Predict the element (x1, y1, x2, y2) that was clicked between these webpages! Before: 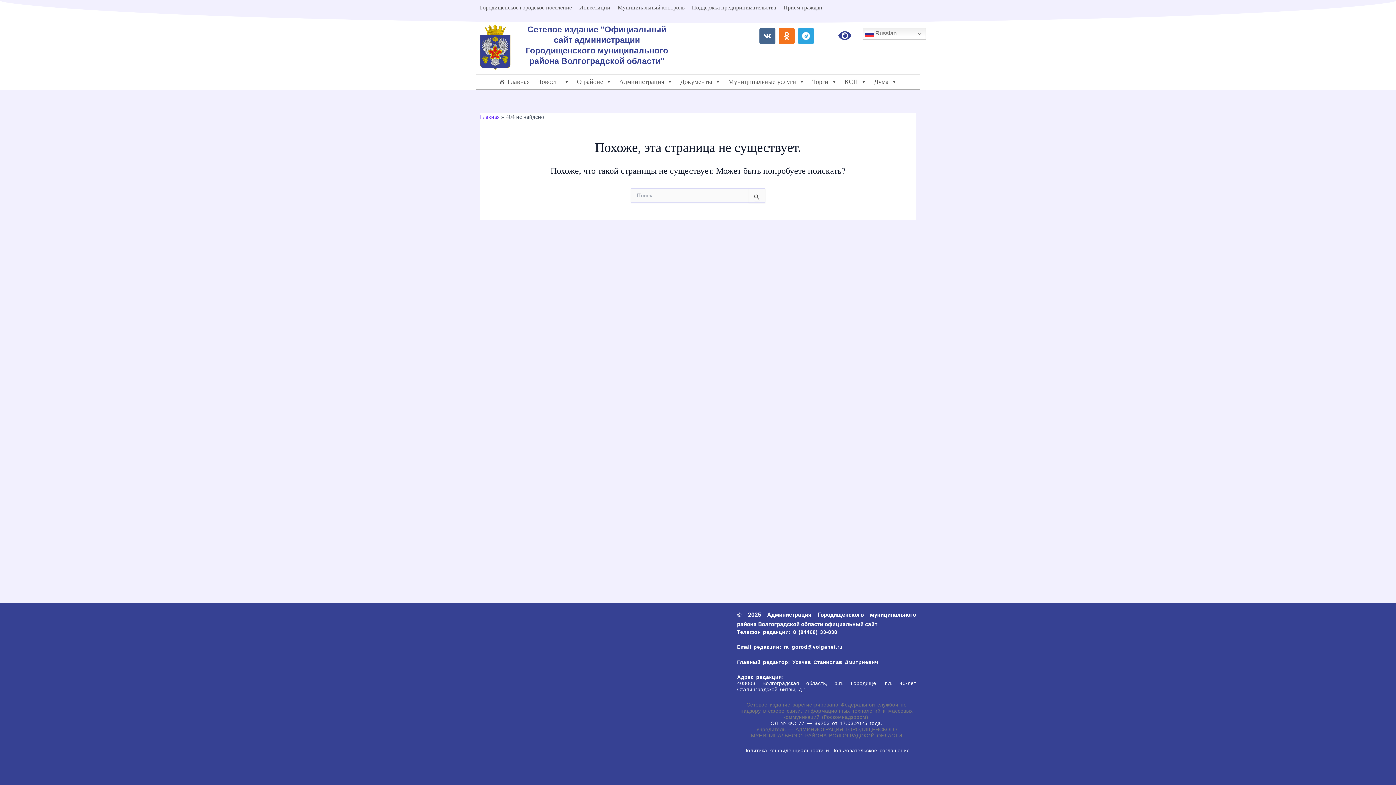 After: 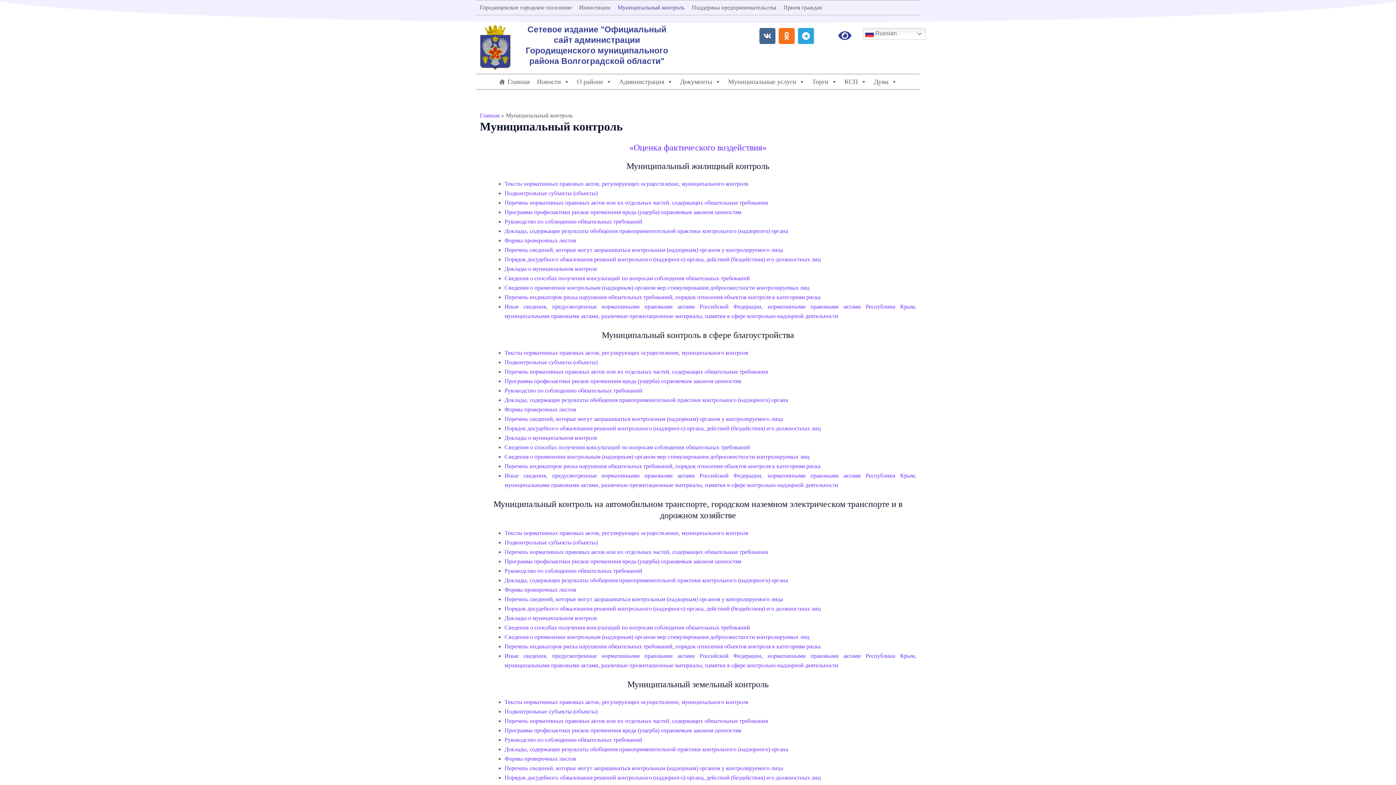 Action: bbox: (614, 0, 688, 14) label: Муниципальный контроль